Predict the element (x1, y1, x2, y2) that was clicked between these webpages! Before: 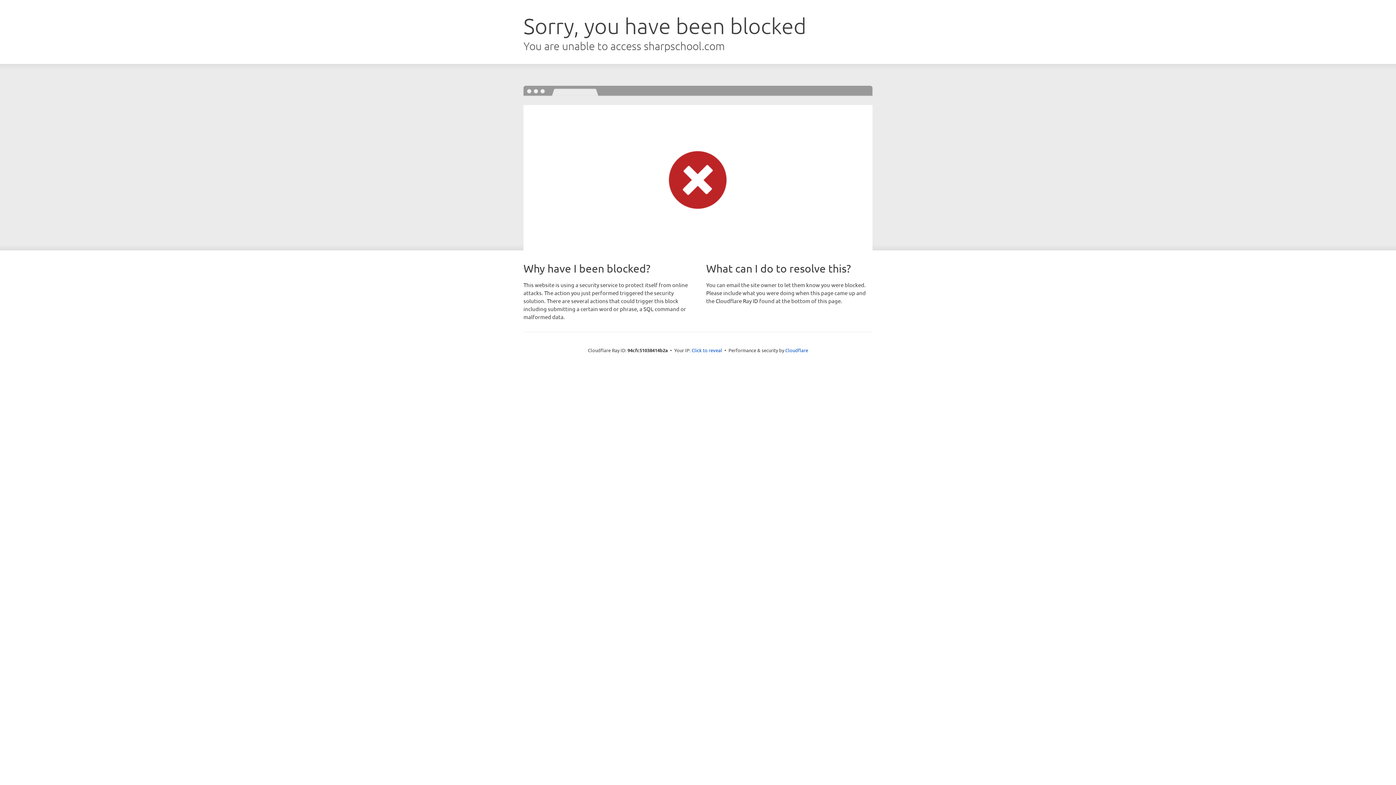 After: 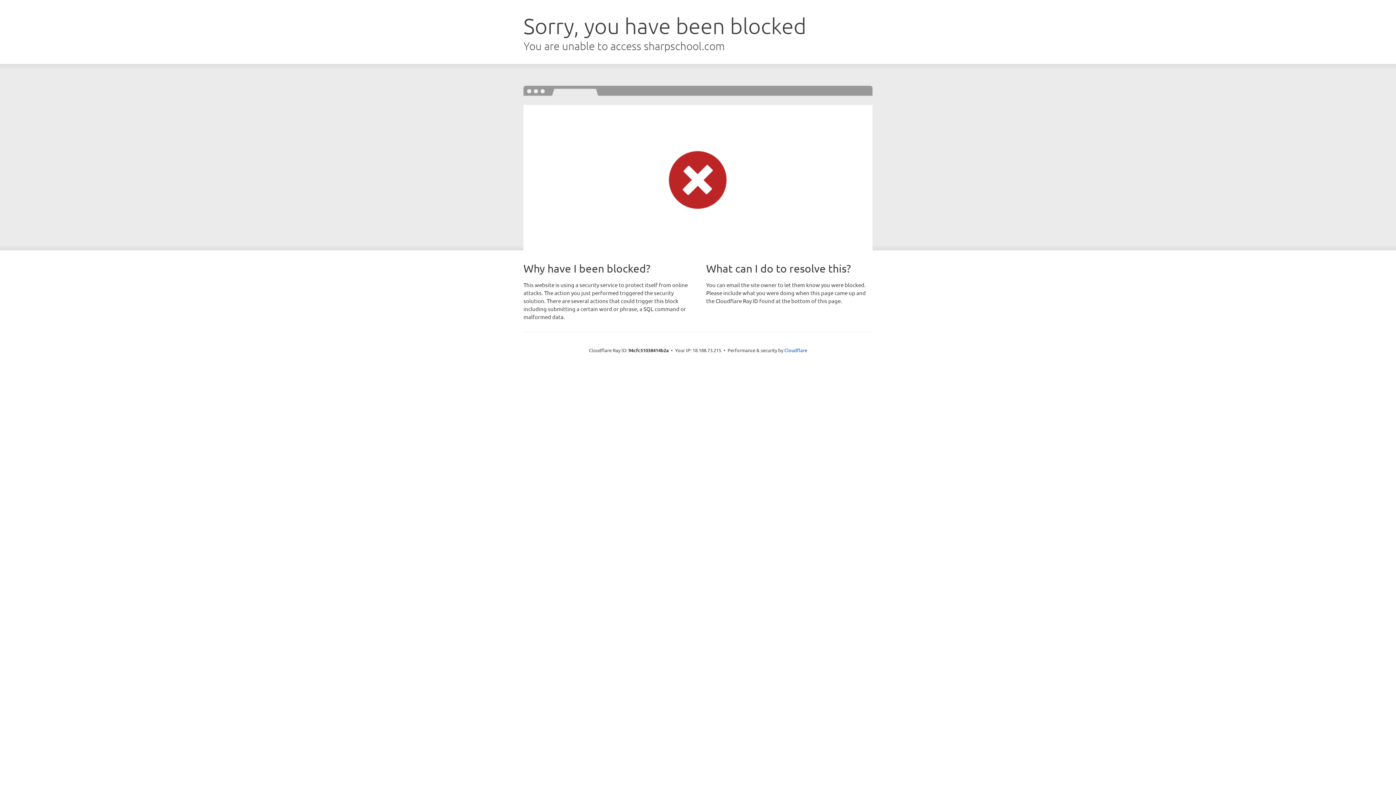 Action: bbox: (691, 346, 722, 353) label: Click to reveal